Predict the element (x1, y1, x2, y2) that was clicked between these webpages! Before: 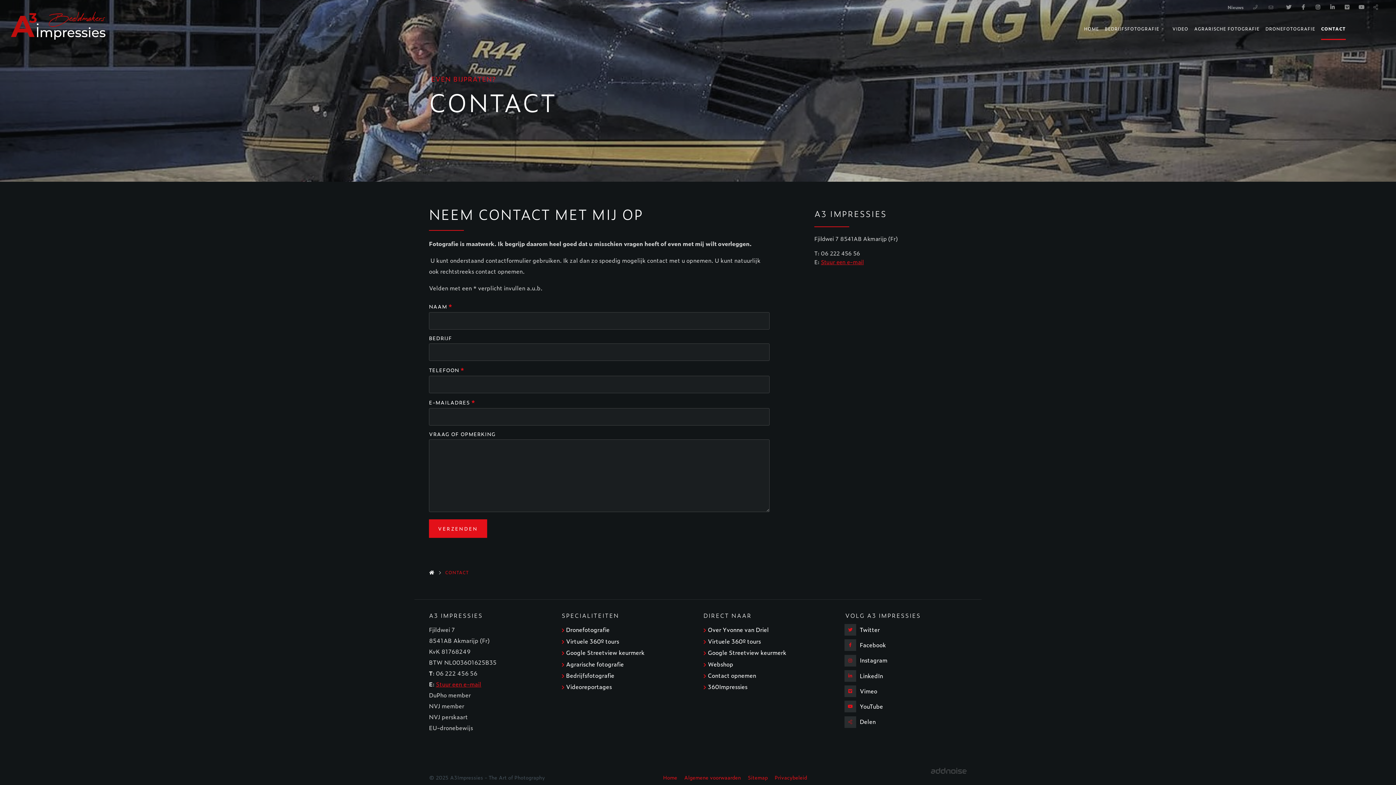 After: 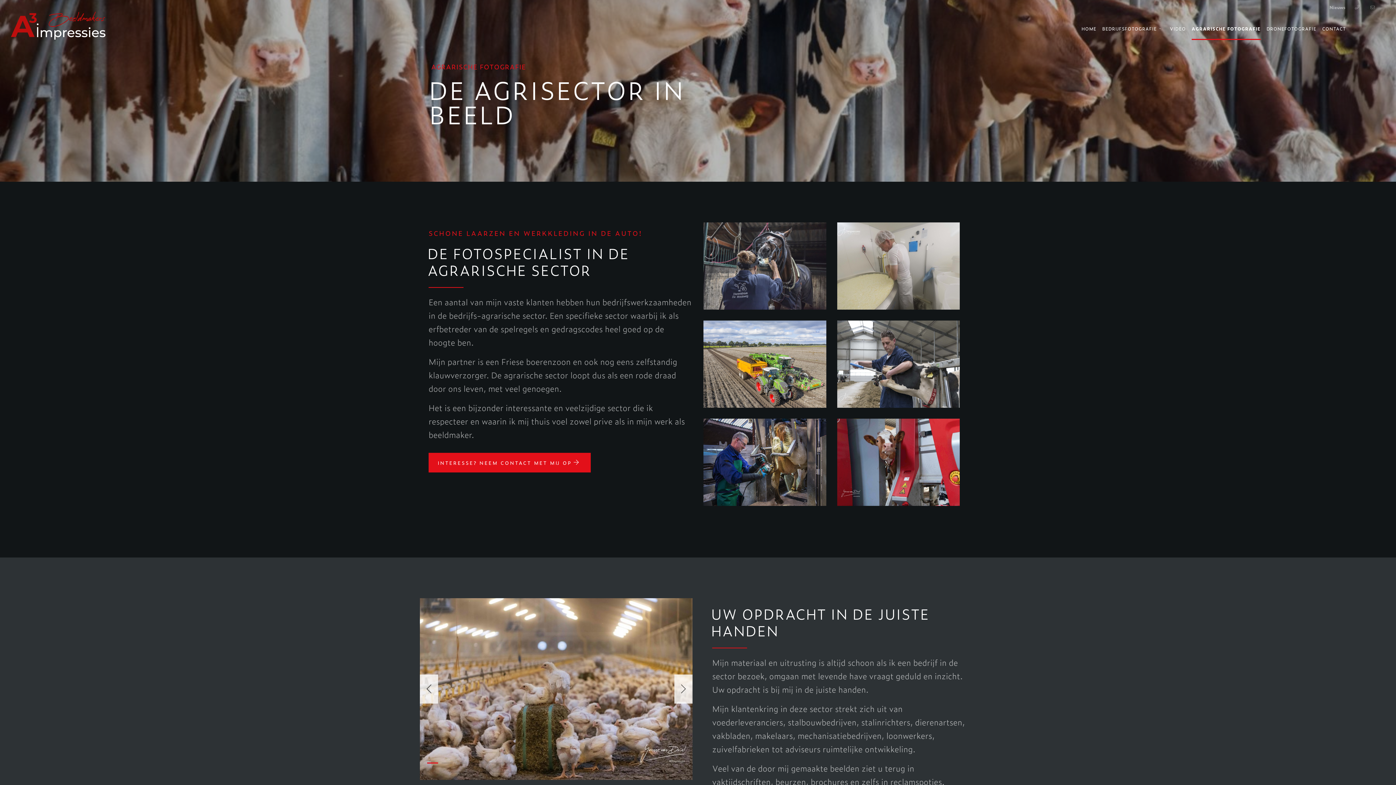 Action: label: Agrarische fotografie bbox: (561, 658, 624, 670)